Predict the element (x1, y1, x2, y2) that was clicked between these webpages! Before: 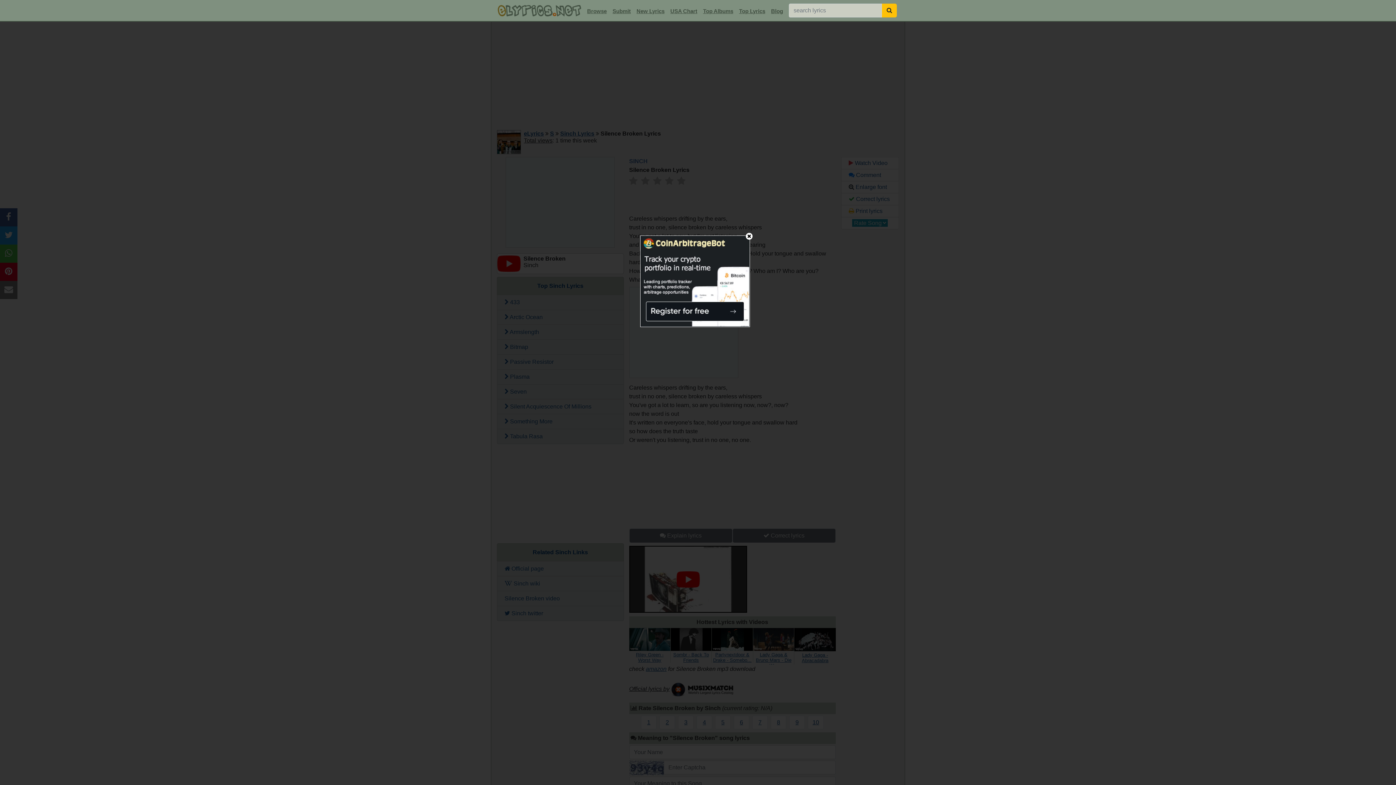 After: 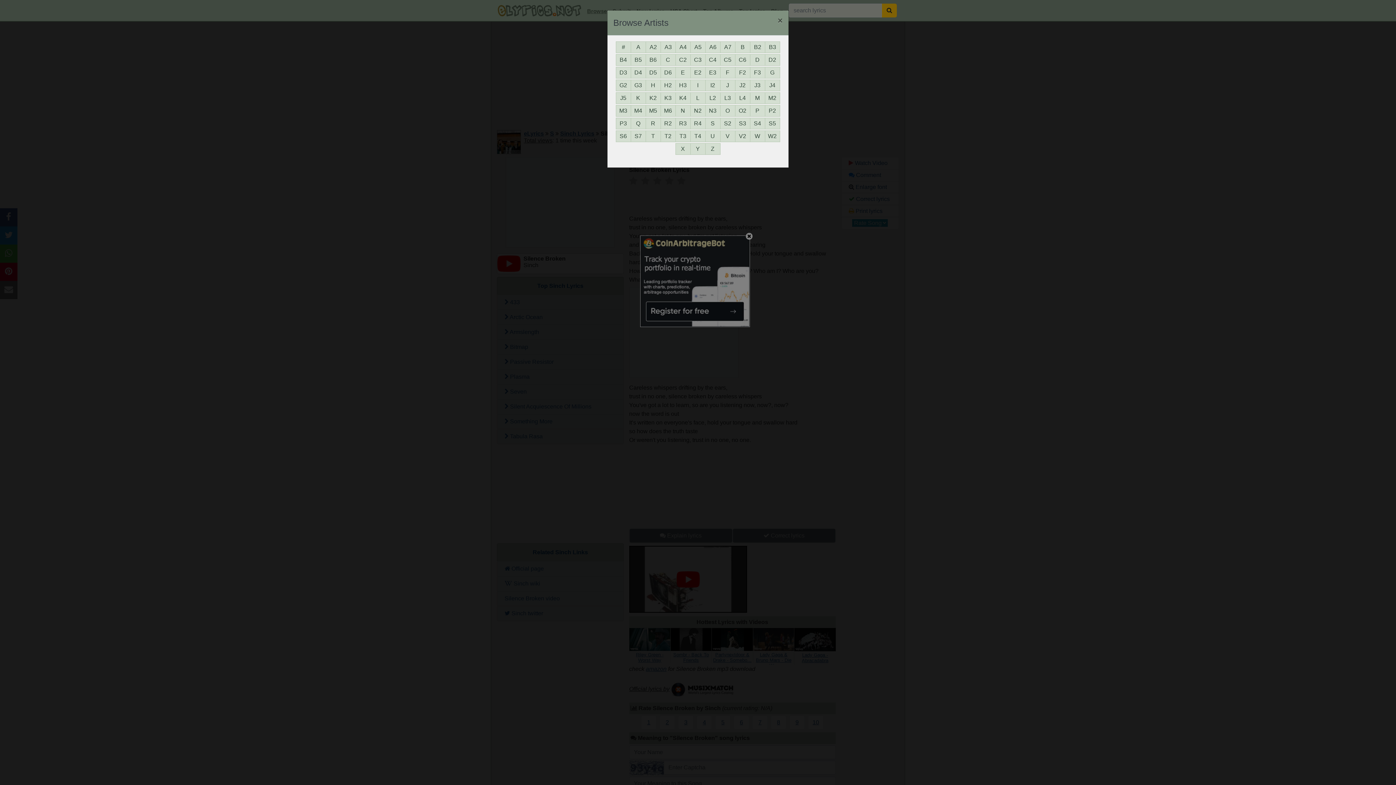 Action: label: Browse bbox: (584, 5, 609, 17)